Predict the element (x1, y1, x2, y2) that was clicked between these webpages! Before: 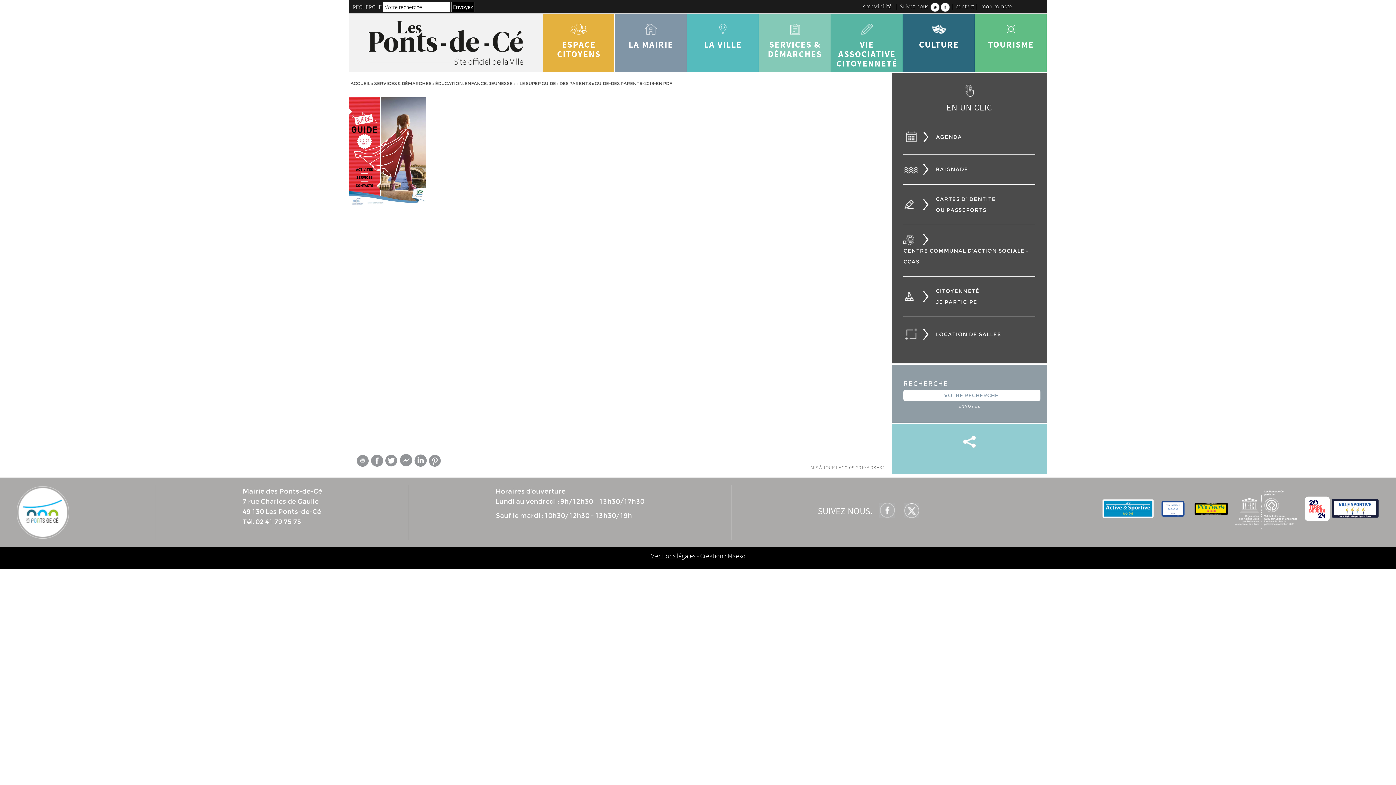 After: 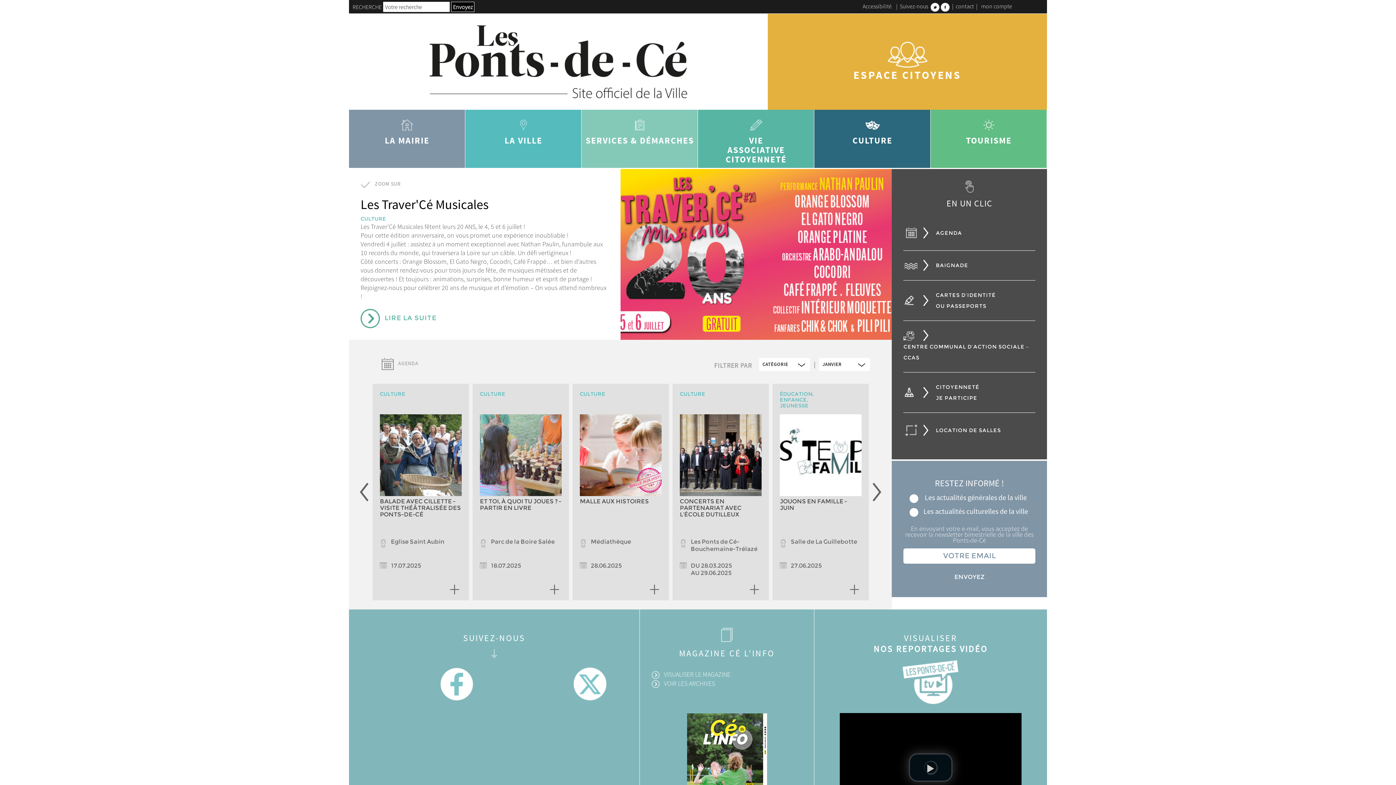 Action: label: ACCUEIL bbox: (350, 80, 370, 86)